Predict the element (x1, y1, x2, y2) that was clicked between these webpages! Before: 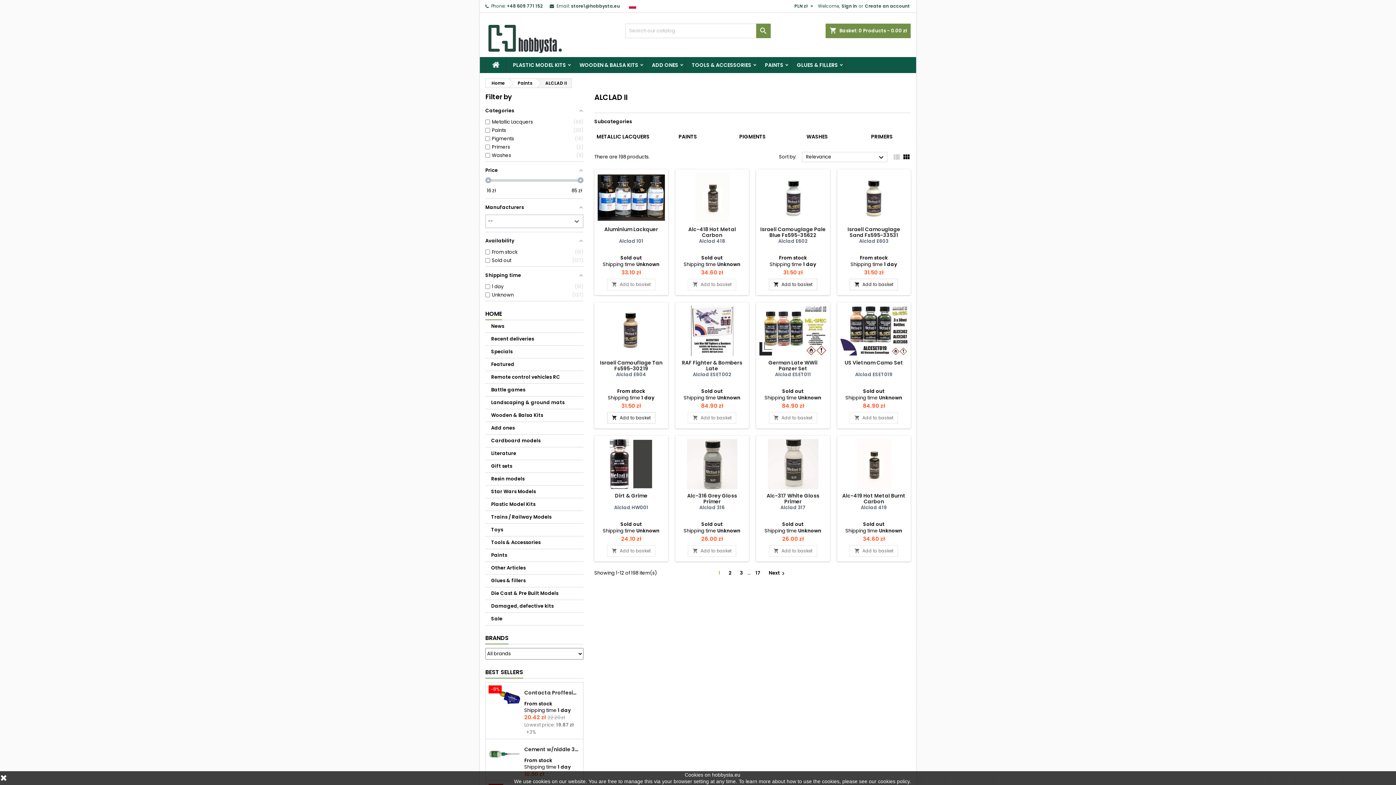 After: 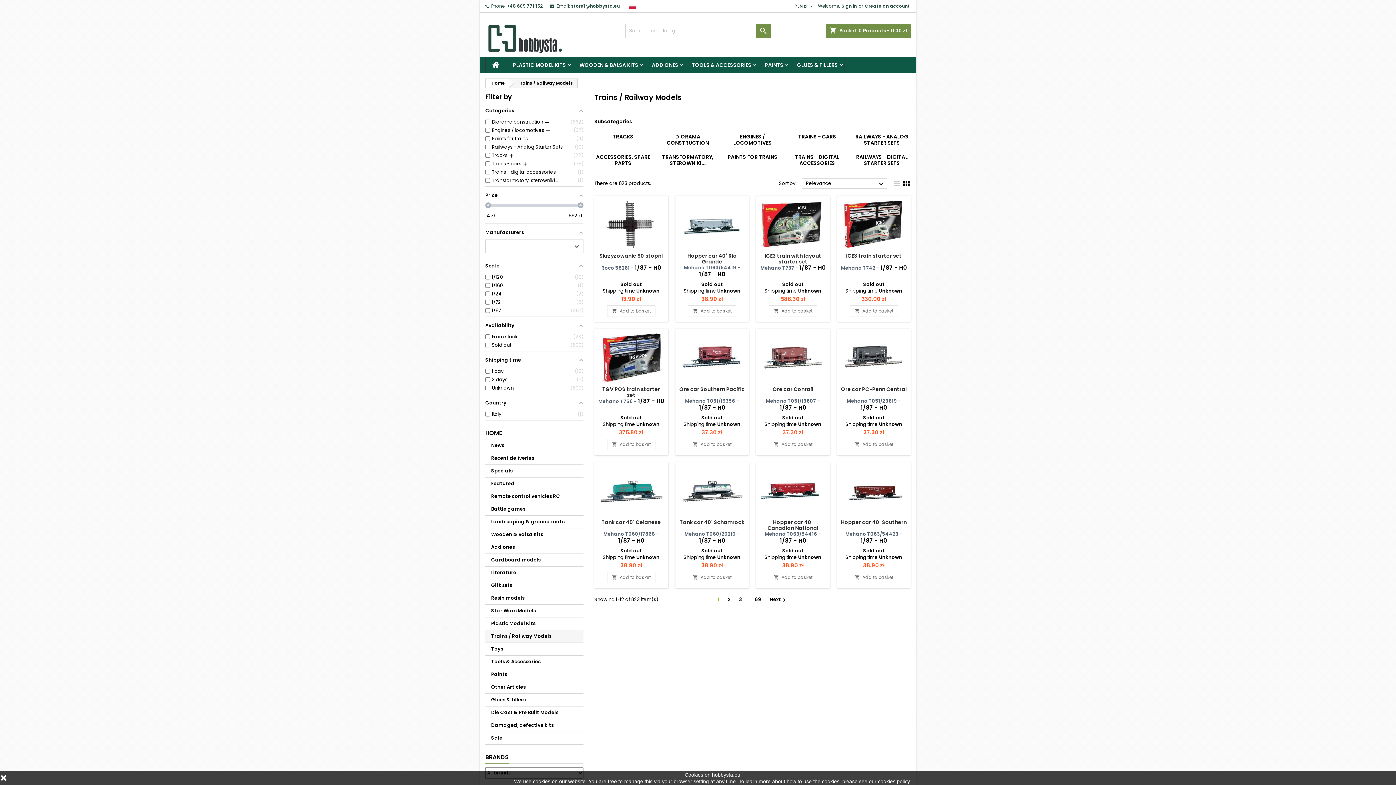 Action: bbox: (485, 511, 583, 524) label: Trains / Railway Models